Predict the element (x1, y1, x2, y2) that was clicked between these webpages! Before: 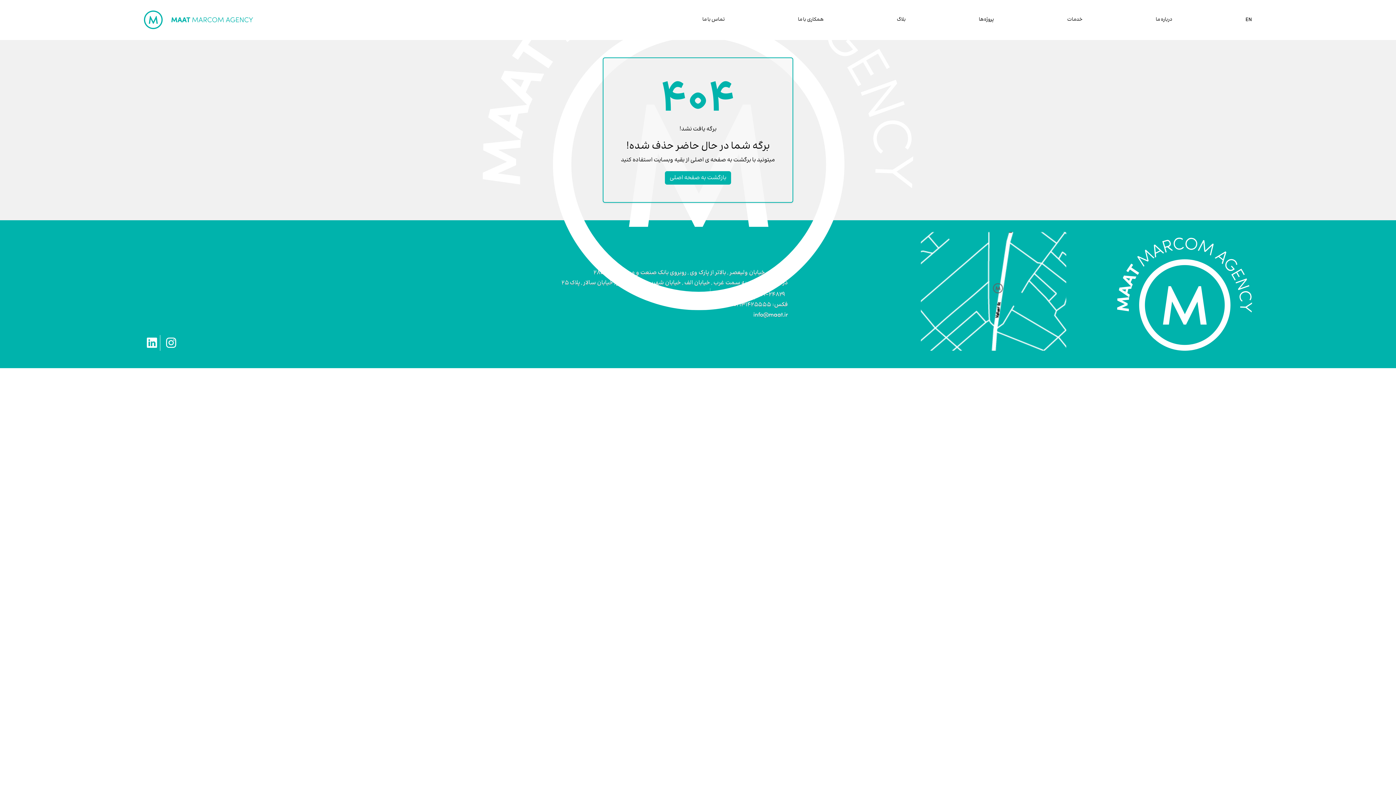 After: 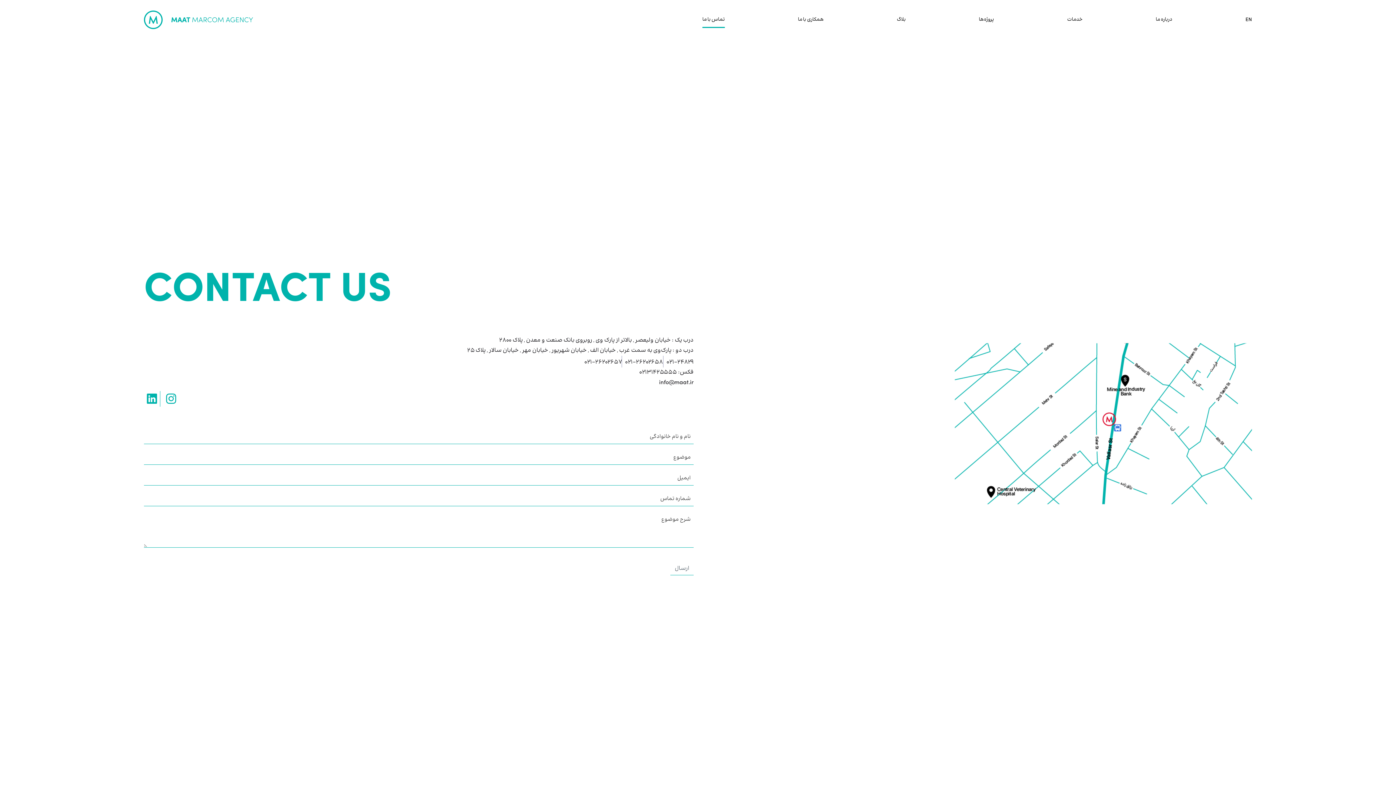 Action: bbox: (702, 15, 725, 24) label: تماس با ما